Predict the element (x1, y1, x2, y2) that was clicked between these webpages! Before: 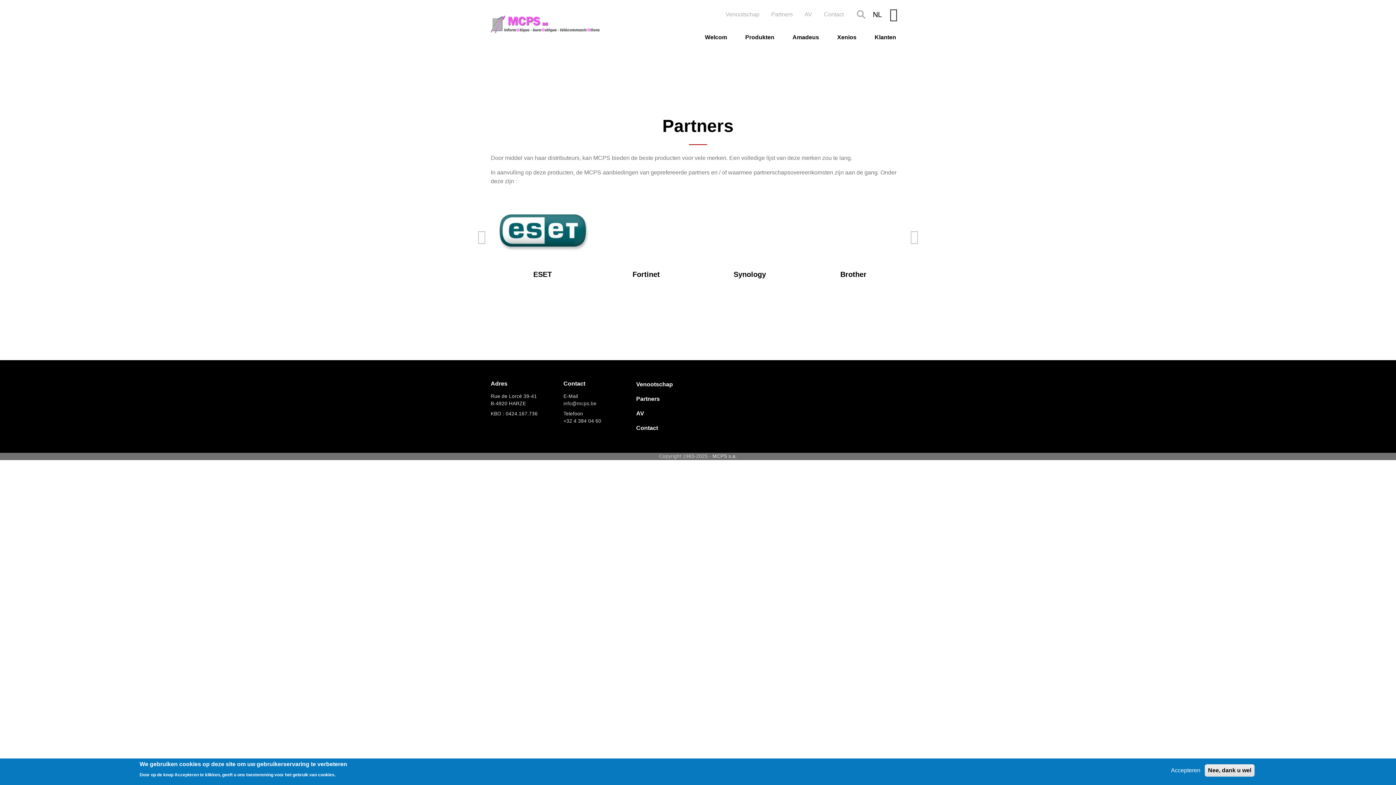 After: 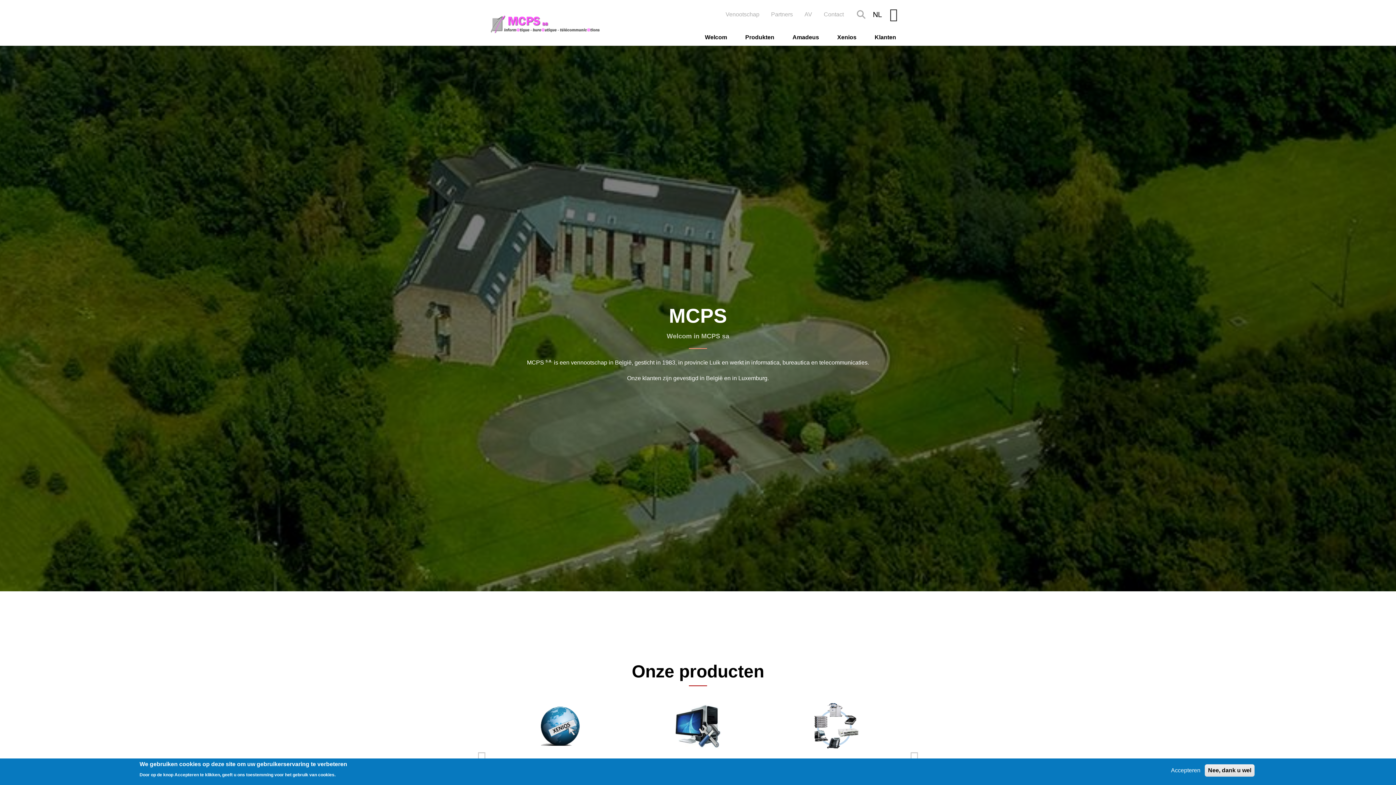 Action: bbox: (490, 15, 601, 32)